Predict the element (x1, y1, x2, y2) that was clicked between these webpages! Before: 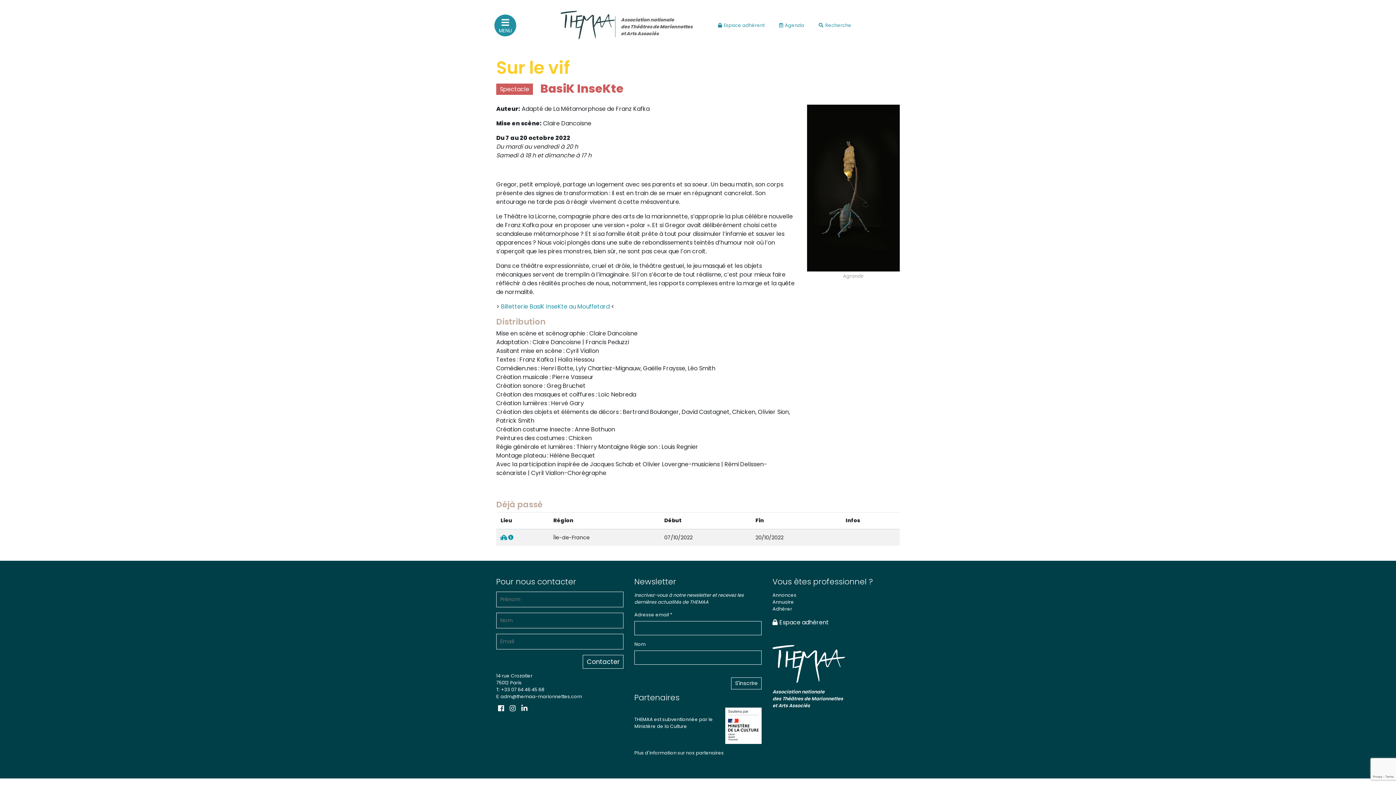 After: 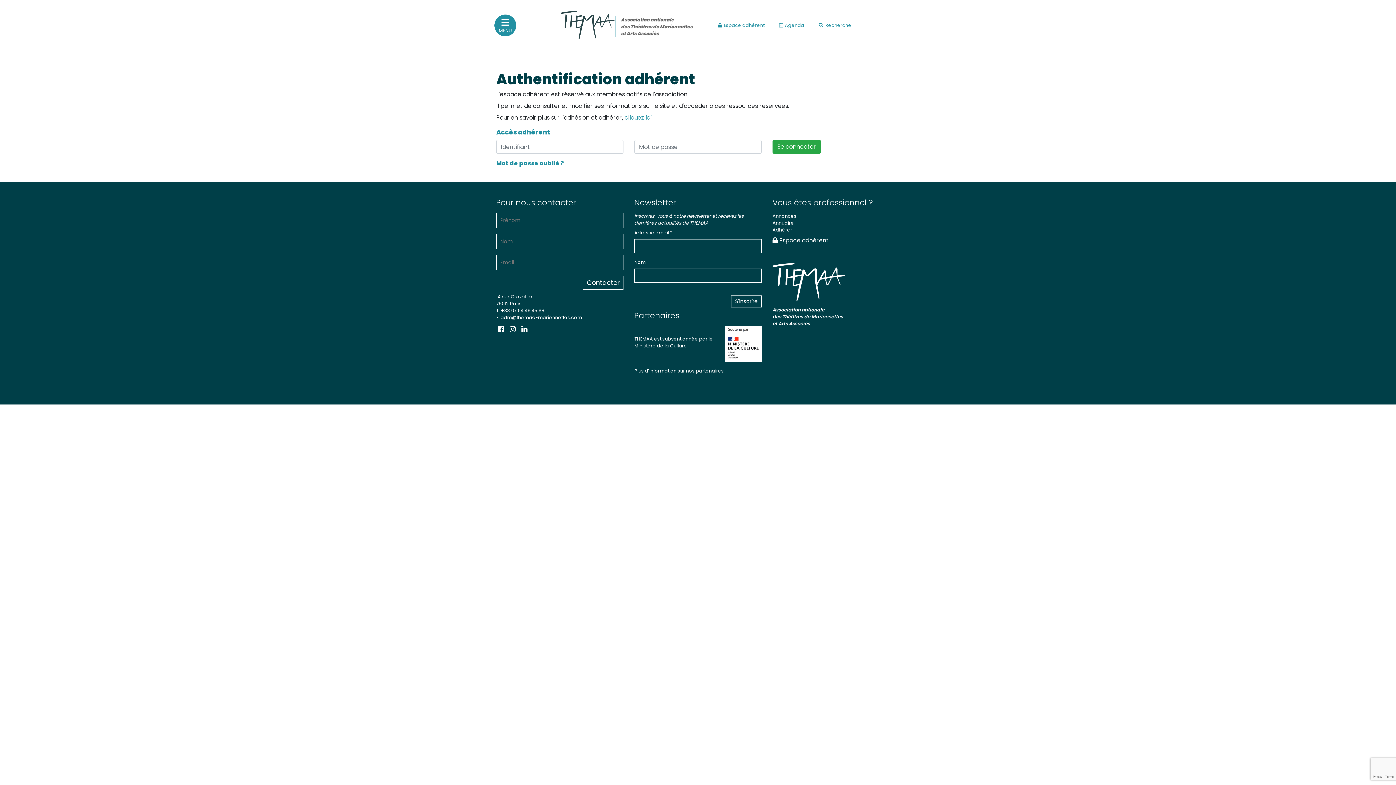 Action: bbox: (772, 618, 829, 626) label: Espace adhérent